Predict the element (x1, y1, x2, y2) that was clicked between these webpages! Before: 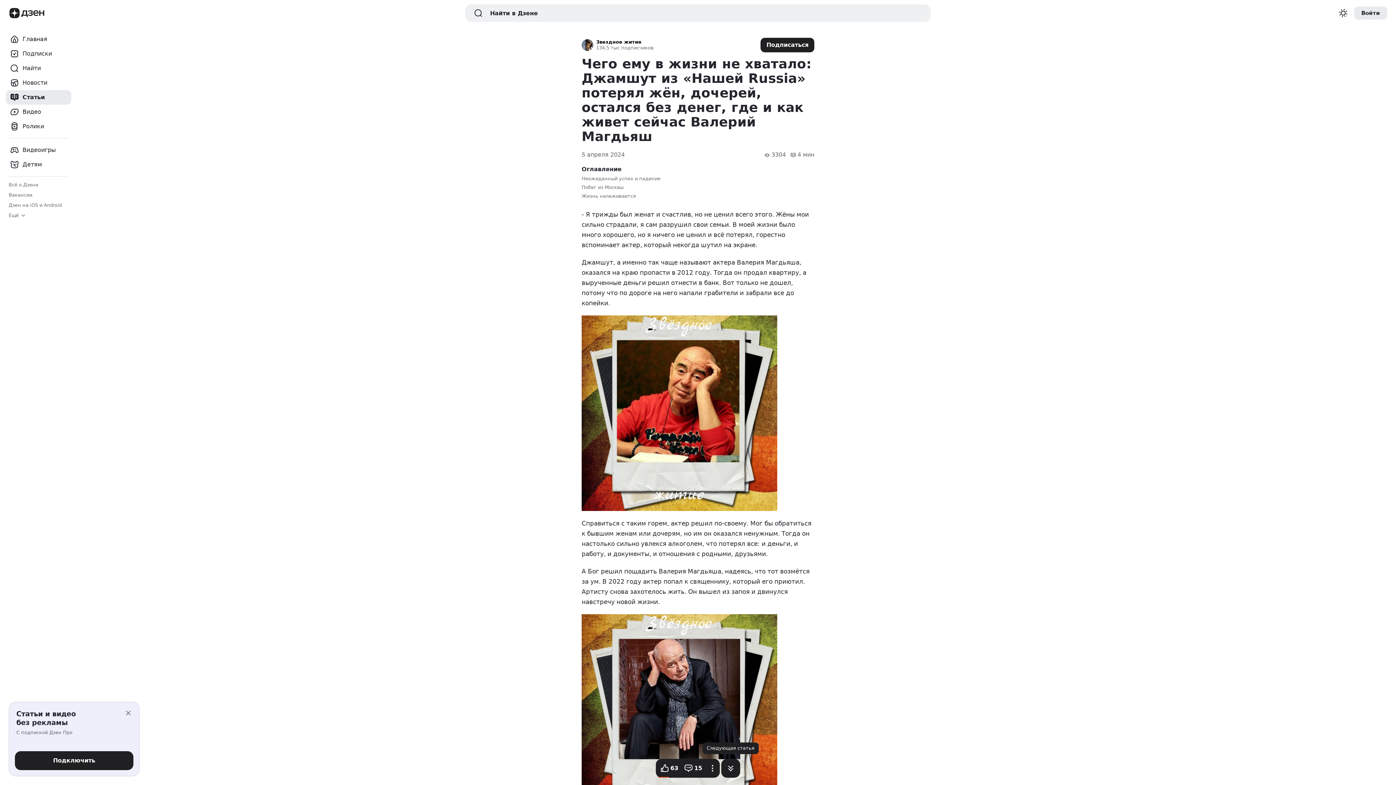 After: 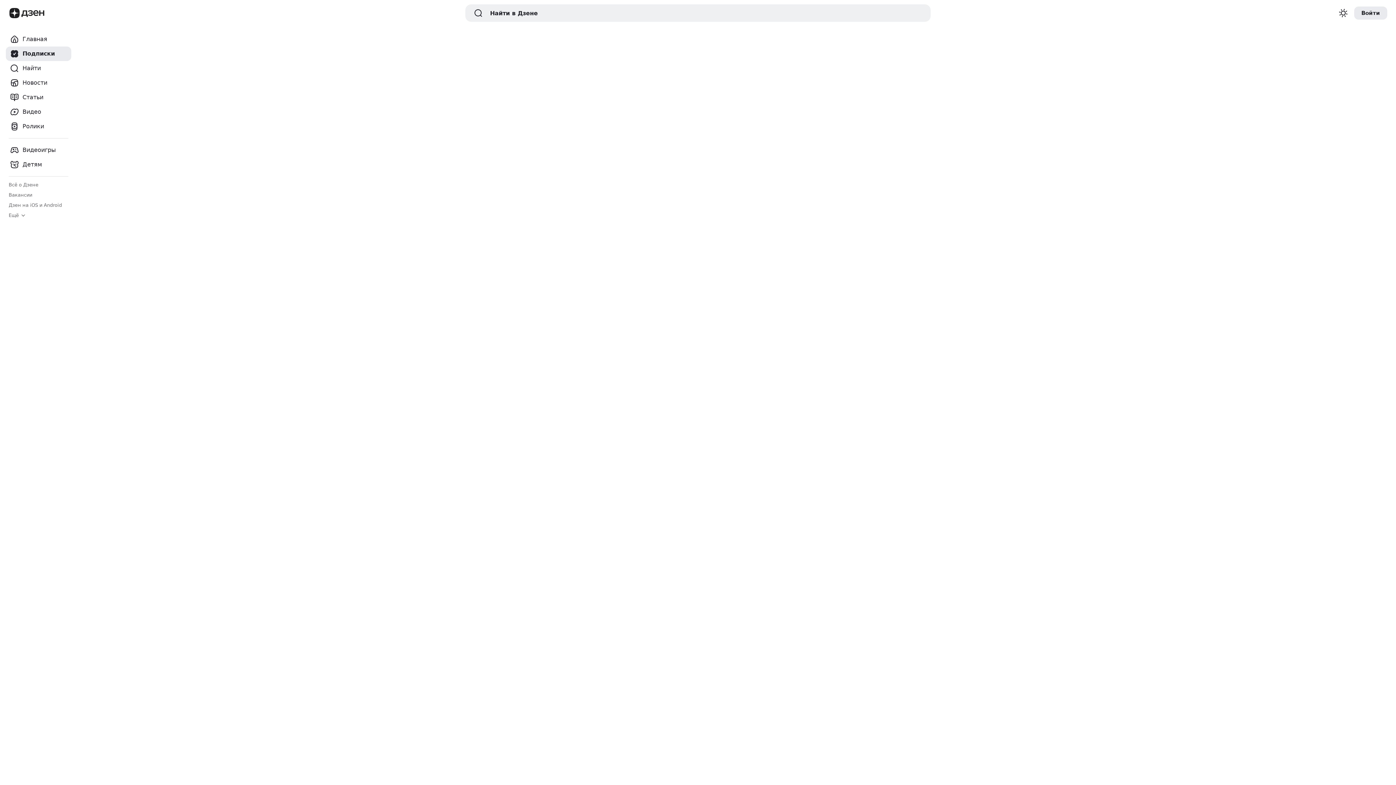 Action: bbox: (5, 46, 71, 61) label: Подписки